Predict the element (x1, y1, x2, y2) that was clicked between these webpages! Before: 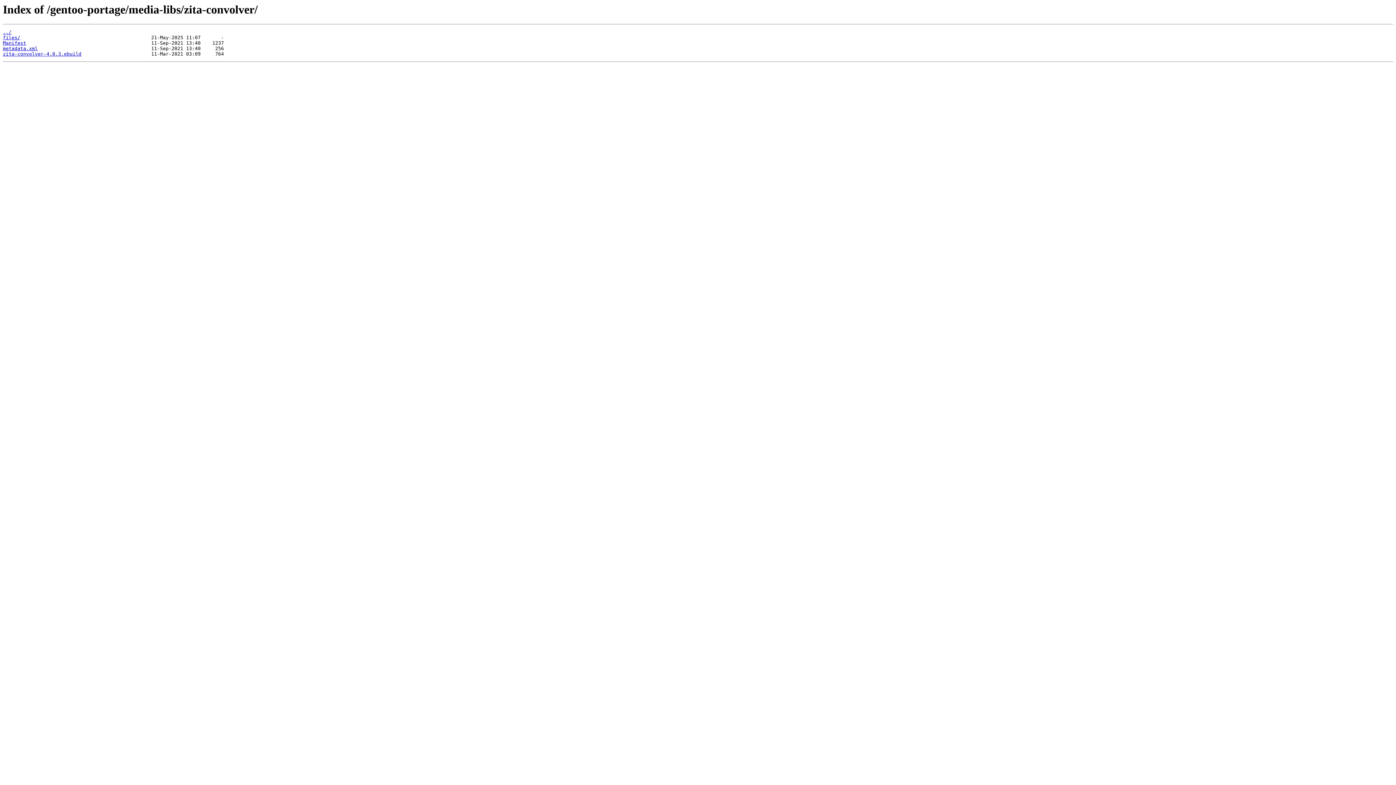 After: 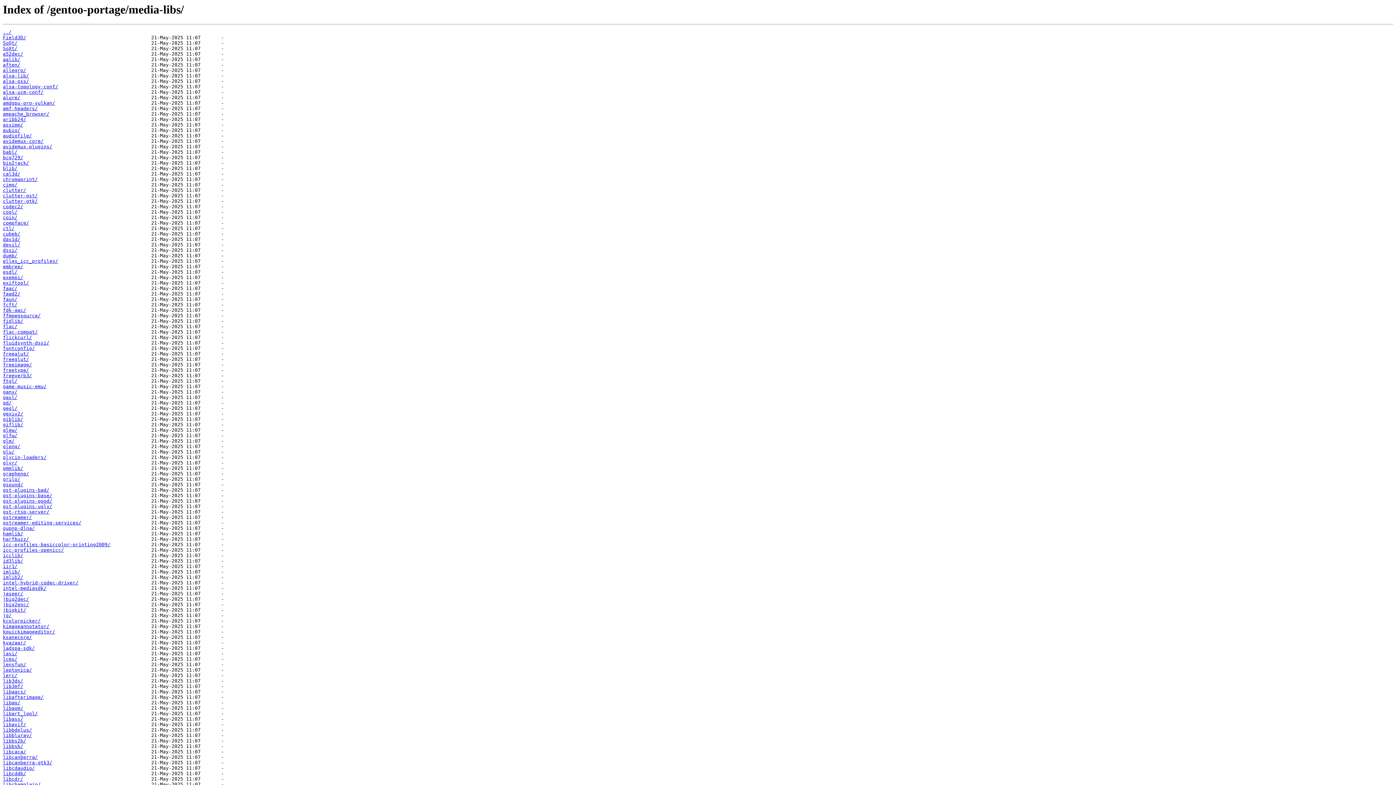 Action: label: ../ bbox: (2, 29, 11, 35)